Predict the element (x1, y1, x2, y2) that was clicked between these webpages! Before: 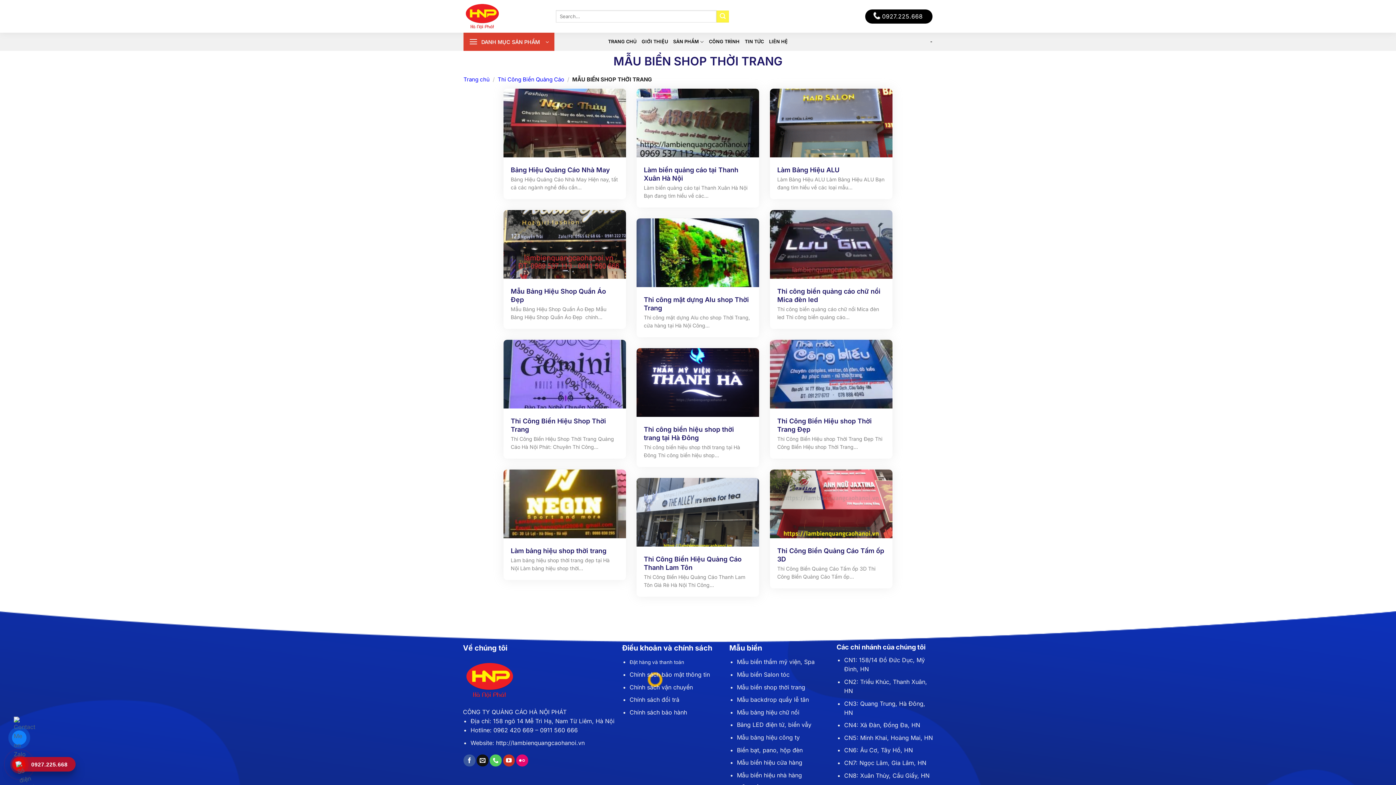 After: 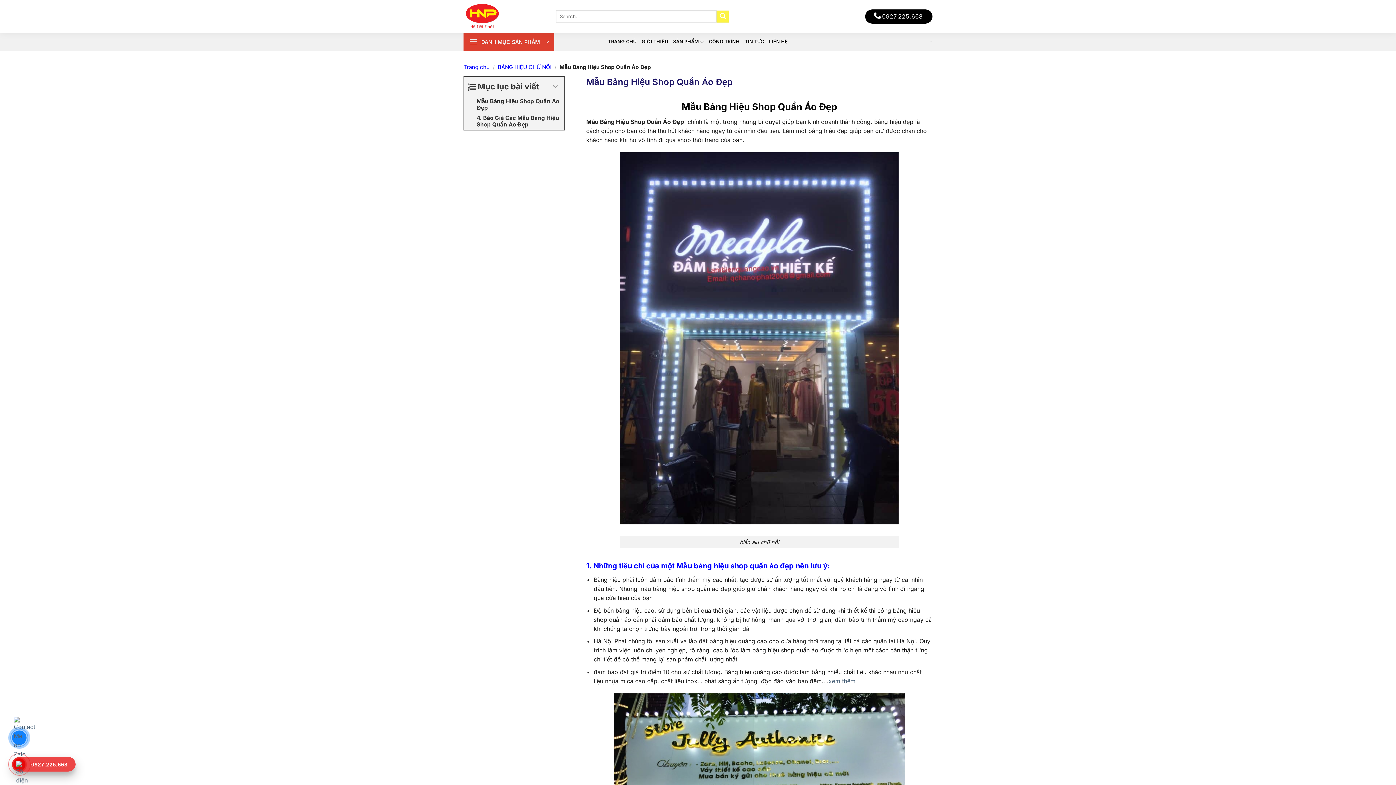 Action: bbox: (510, 287, 618, 304) label: Mẫu Bảng Hiệu Shop Quần Áo Đẹp